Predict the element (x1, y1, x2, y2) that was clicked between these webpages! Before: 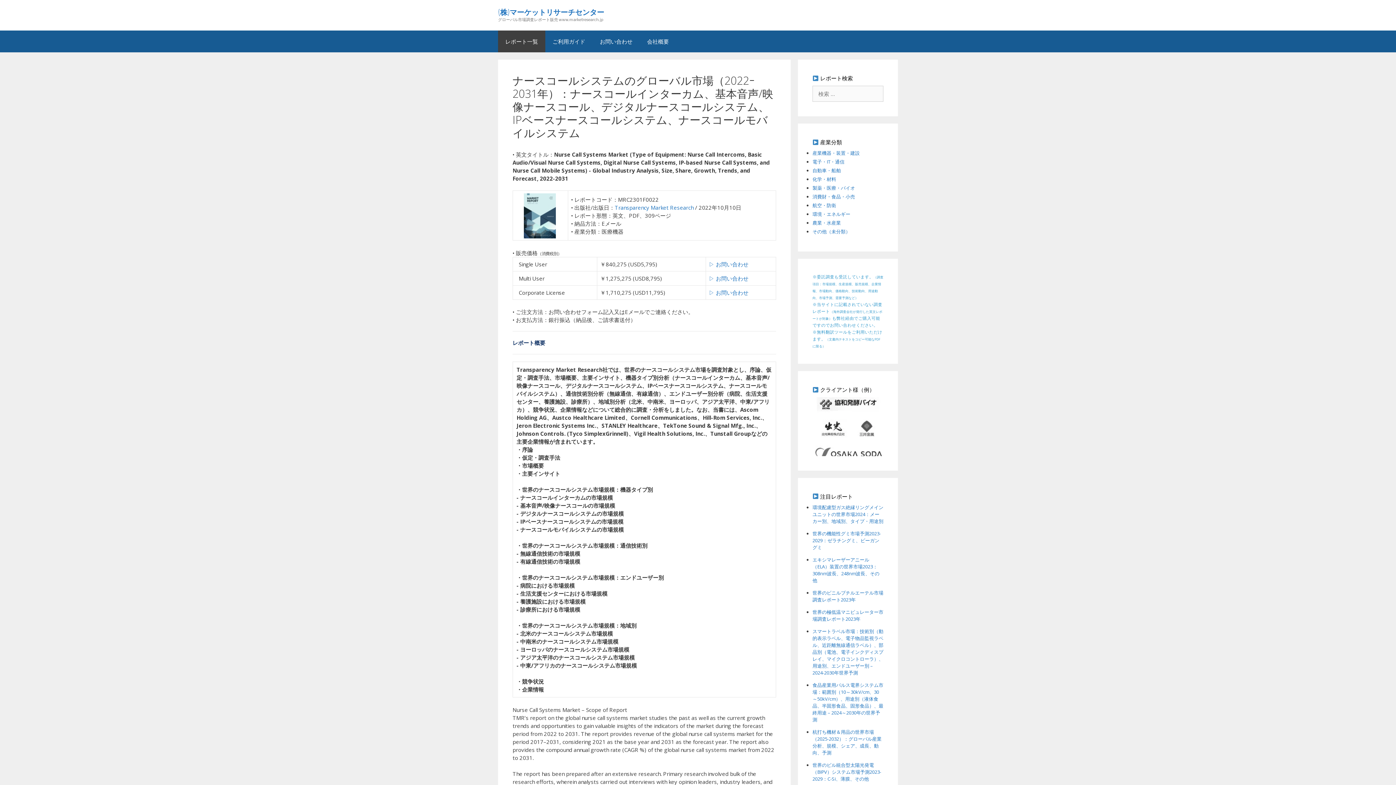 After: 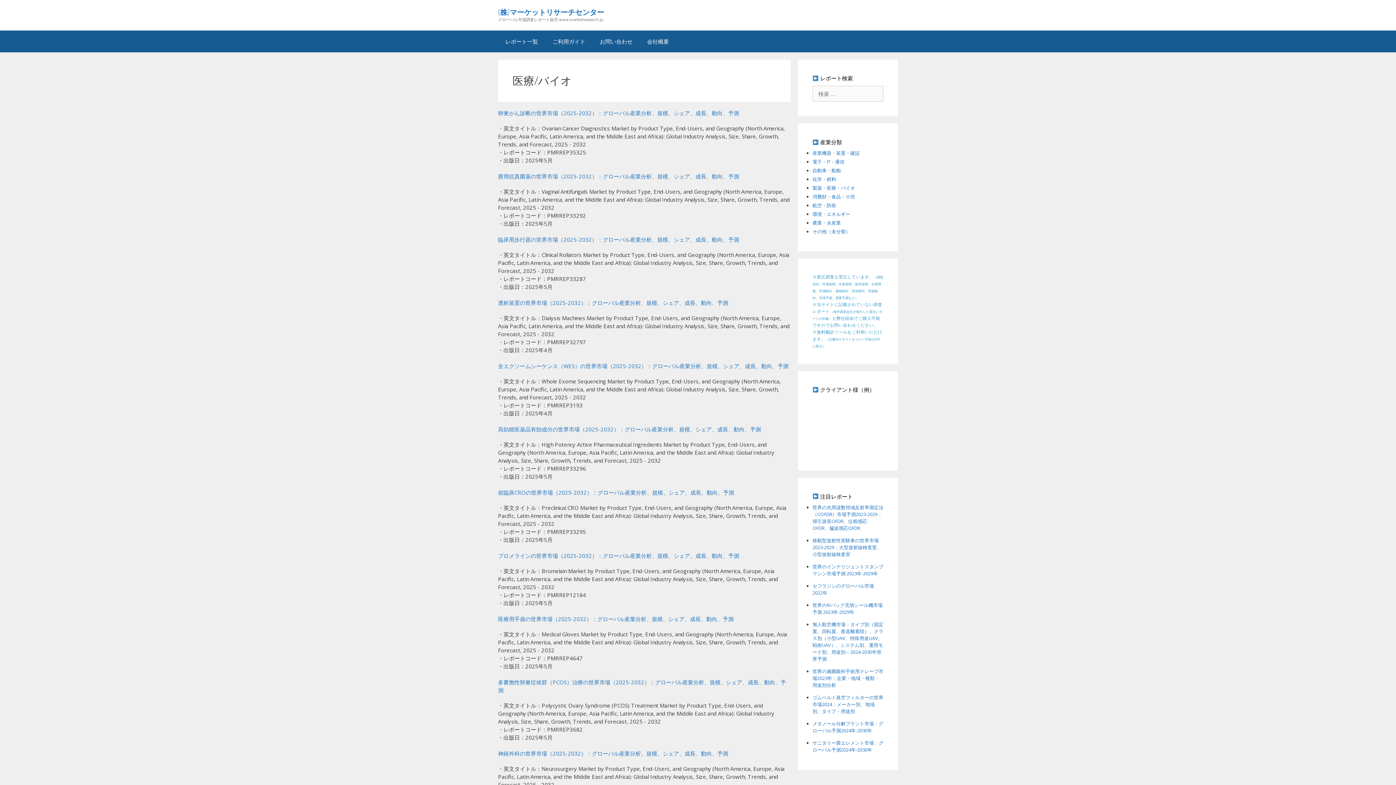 Action: bbox: (812, 184, 855, 191) label: 製薬・医療・バイオ